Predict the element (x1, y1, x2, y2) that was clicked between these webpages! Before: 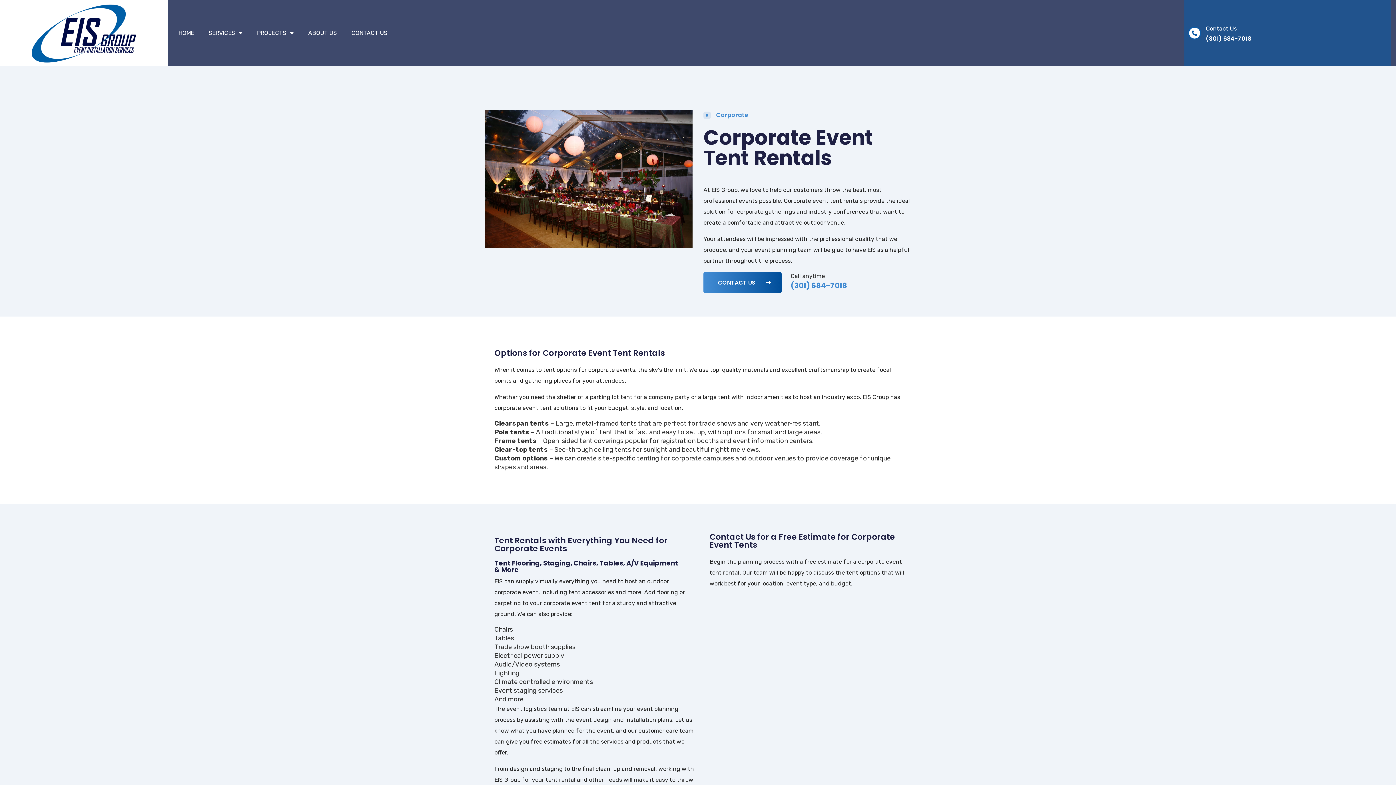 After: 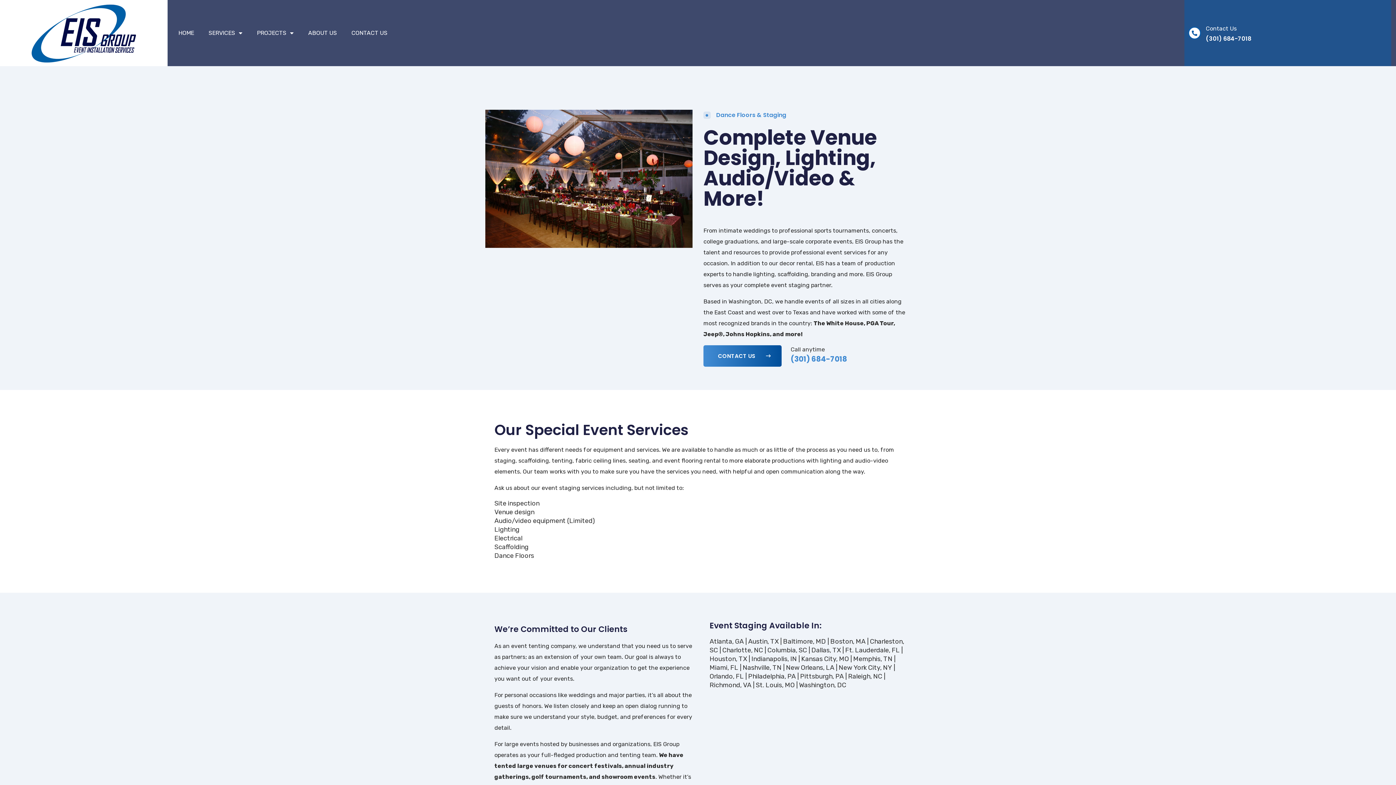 Action: bbox: (494, 687, 562, 695) label: Event staging services